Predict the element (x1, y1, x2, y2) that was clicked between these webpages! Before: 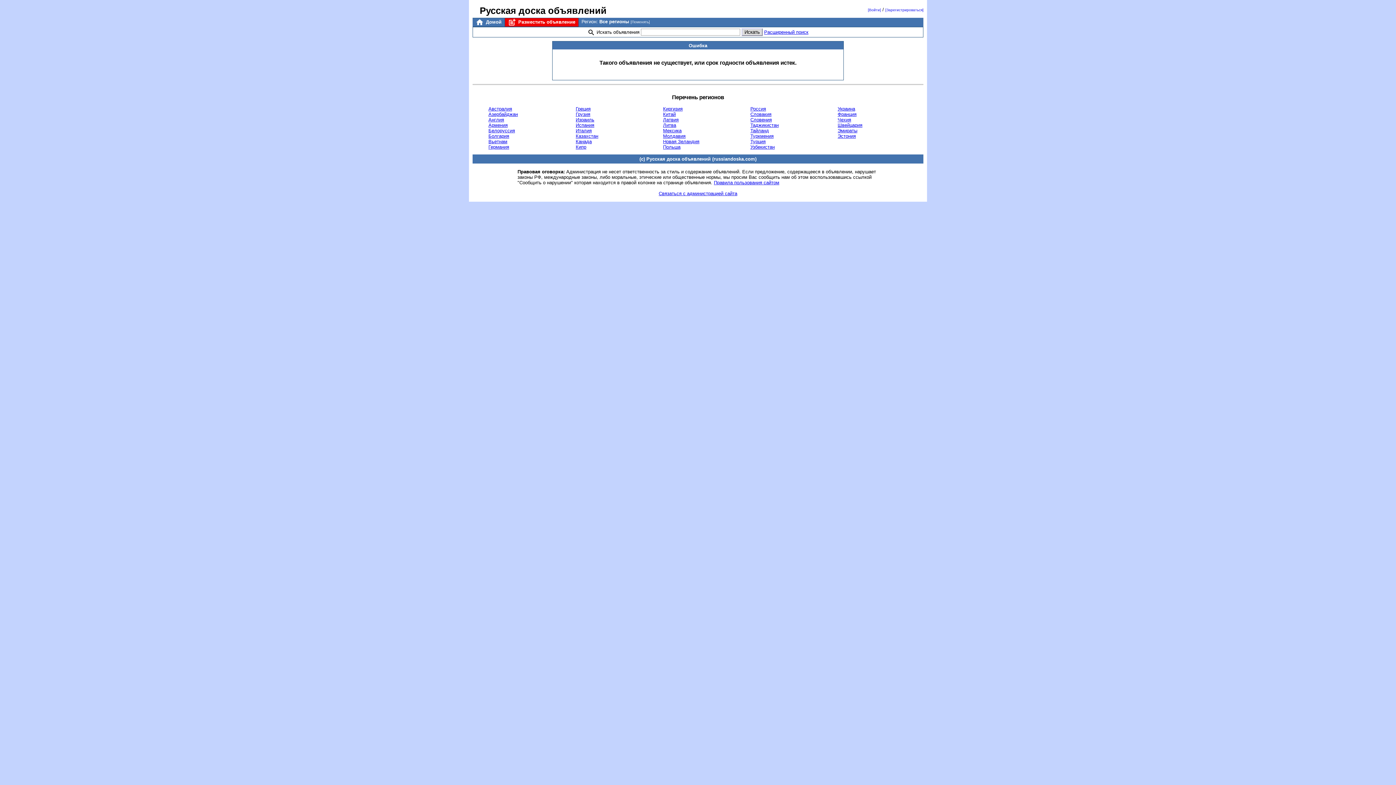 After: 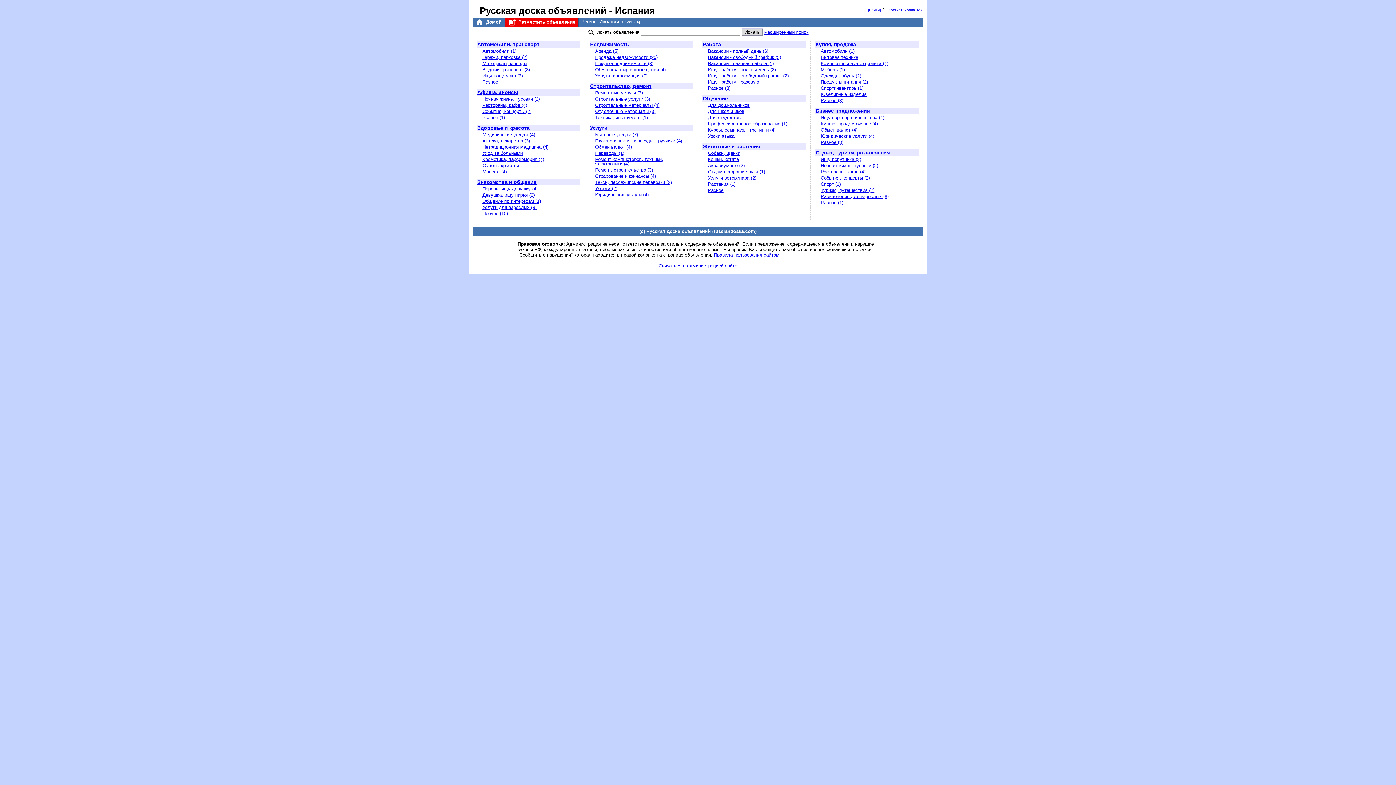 Action: bbox: (575, 122, 594, 128) label: Испания